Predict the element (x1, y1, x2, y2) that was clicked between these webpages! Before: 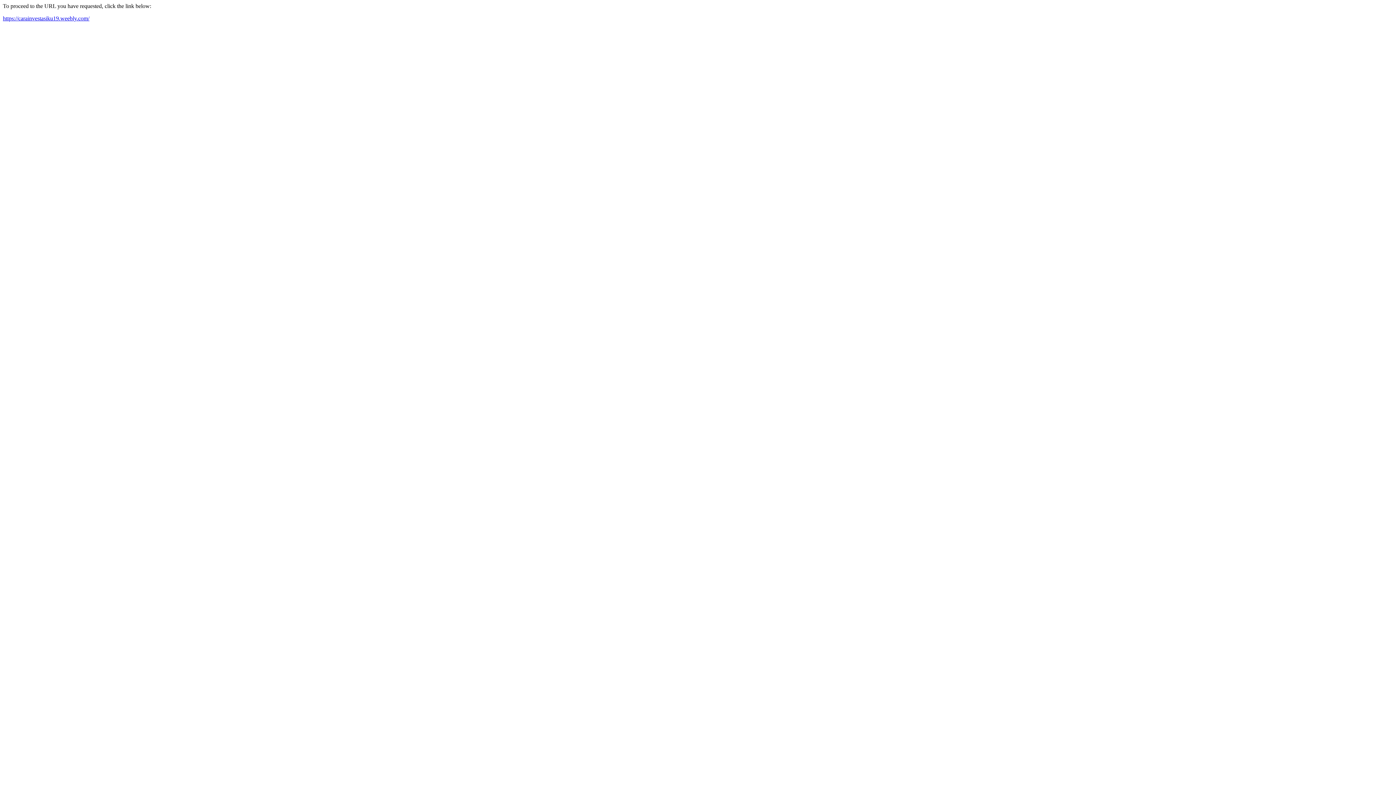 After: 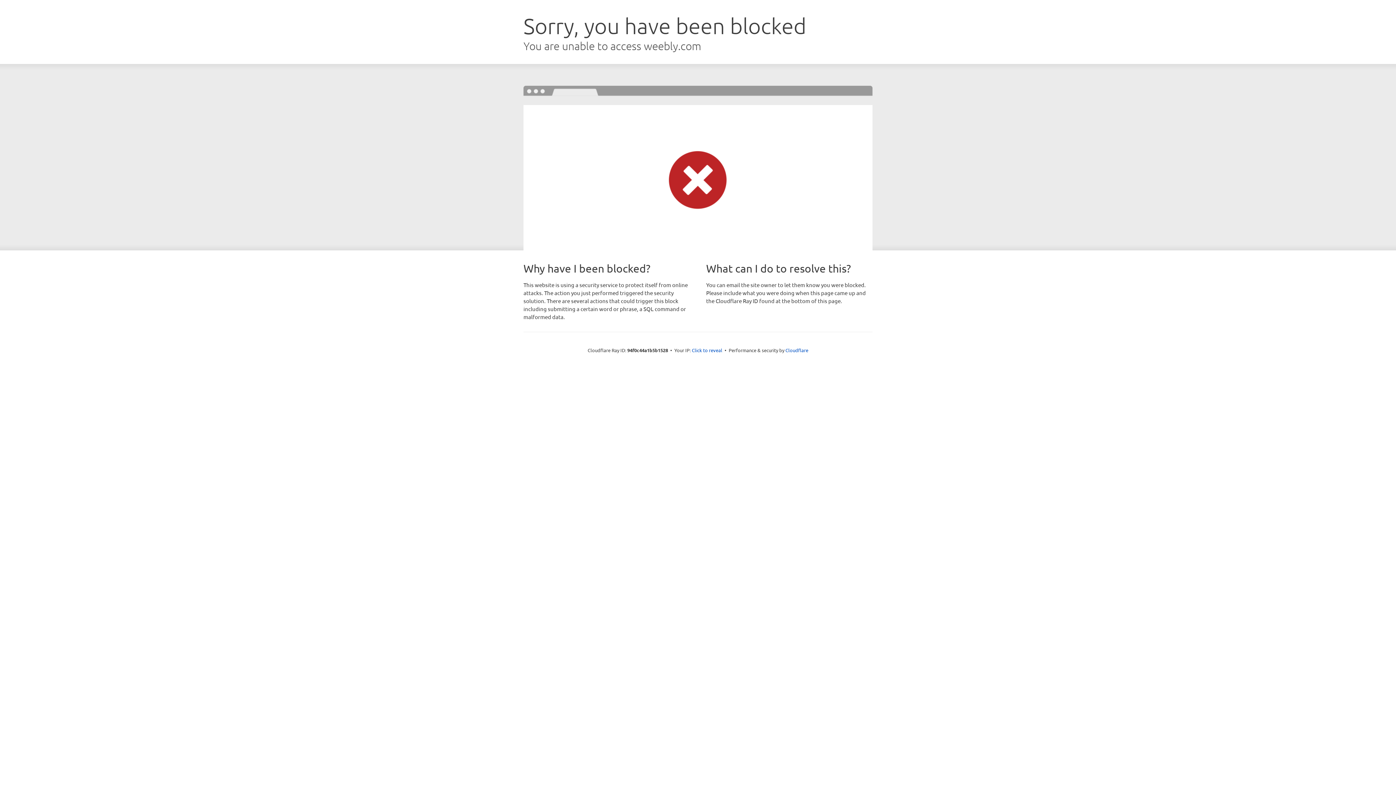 Action: bbox: (2, 15, 89, 21) label: https://carainvestasiku19.weebly.com/